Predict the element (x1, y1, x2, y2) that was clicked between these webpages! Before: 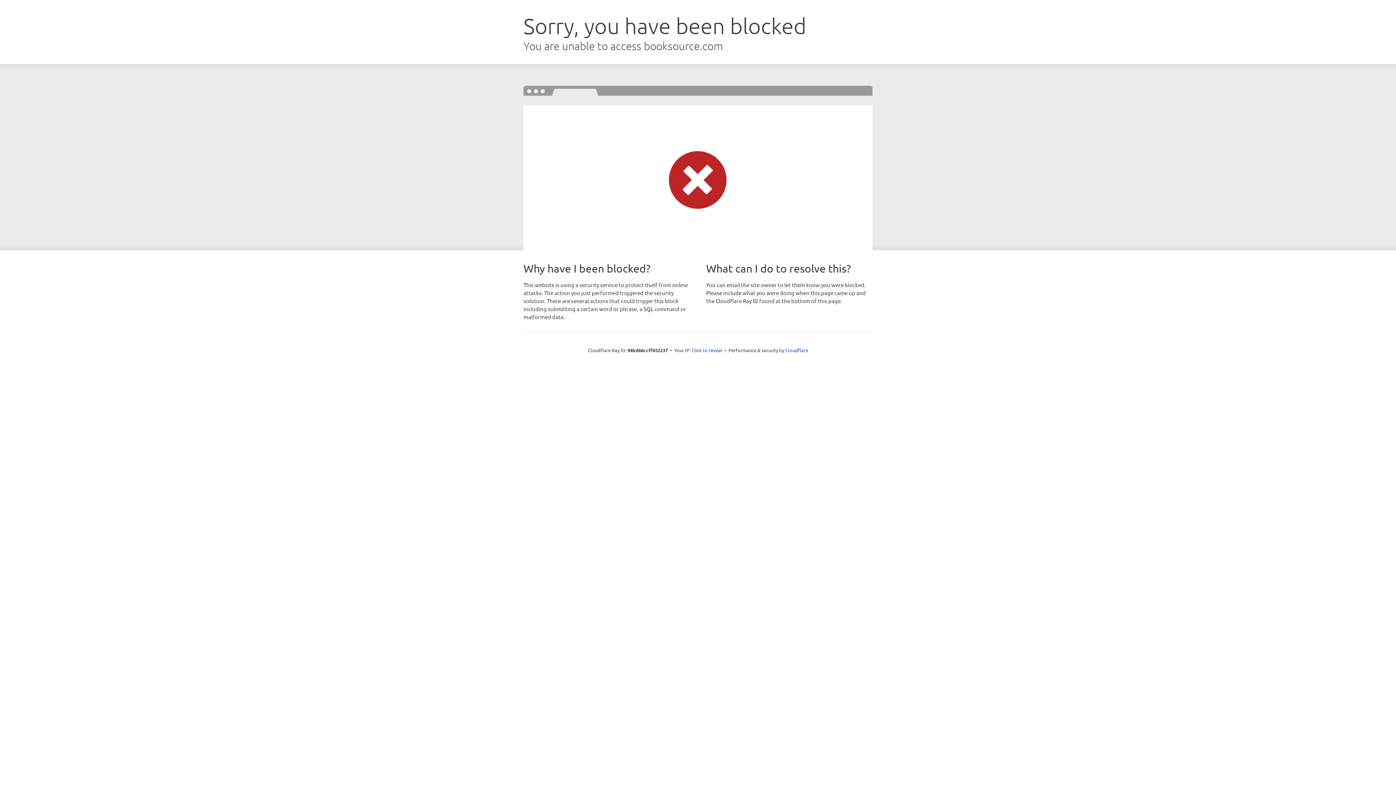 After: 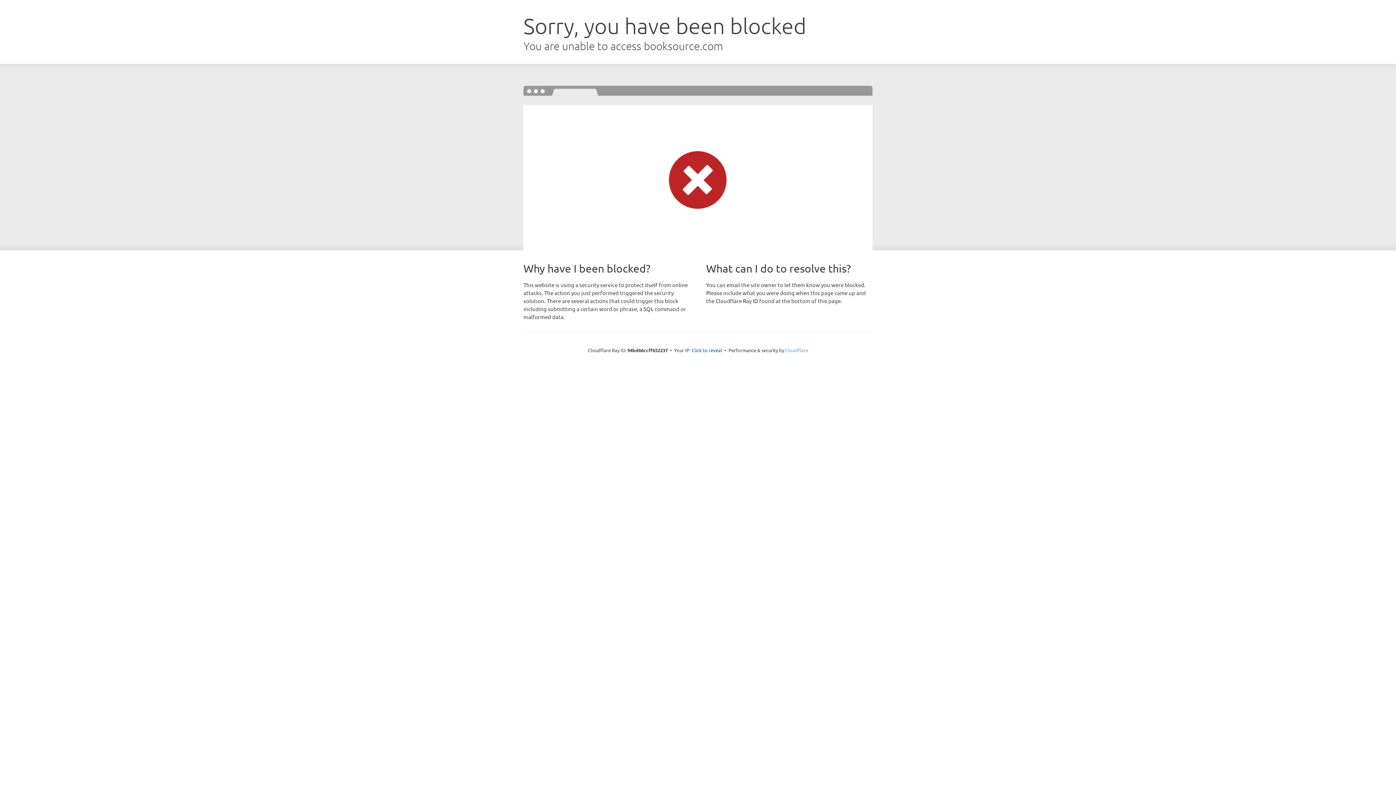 Action: label: Cloudflare bbox: (785, 347, 808, 353)